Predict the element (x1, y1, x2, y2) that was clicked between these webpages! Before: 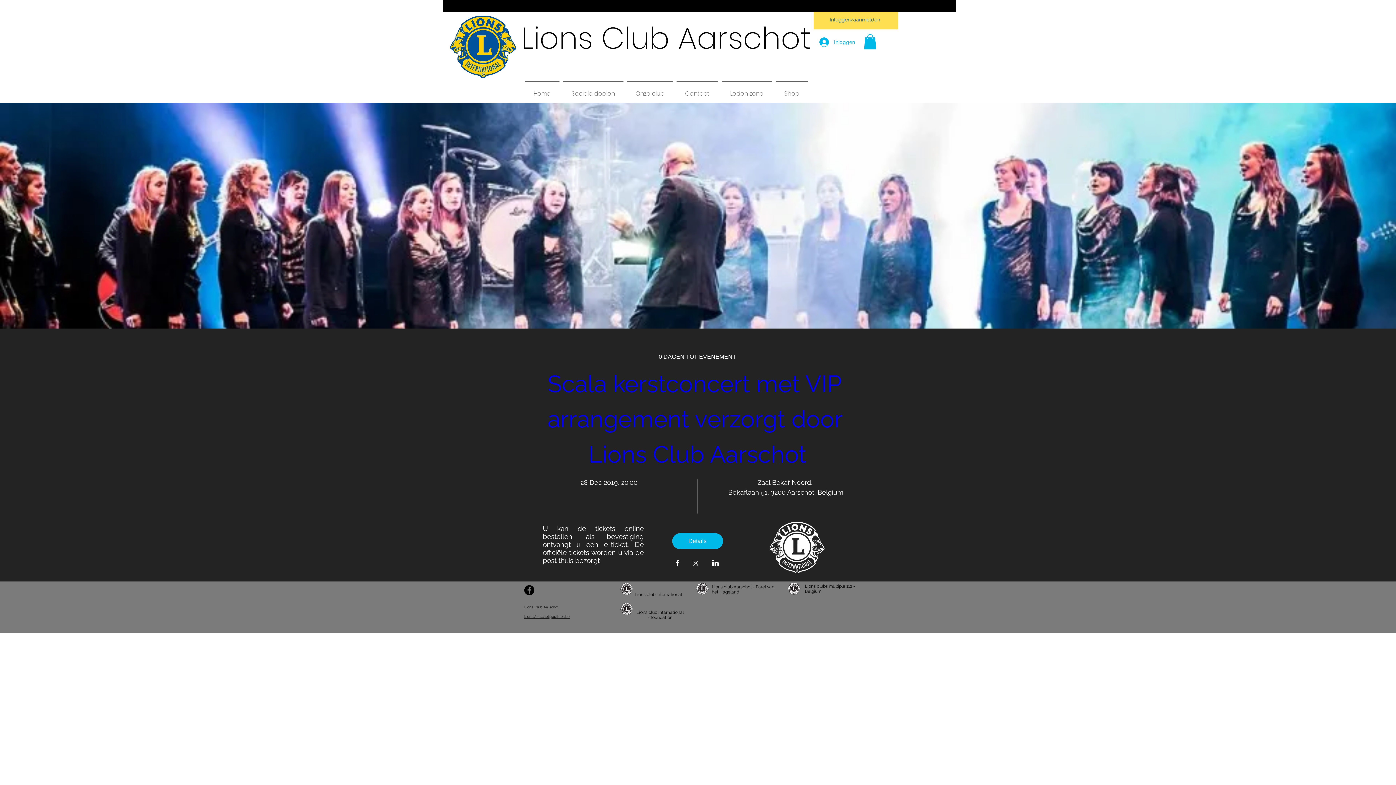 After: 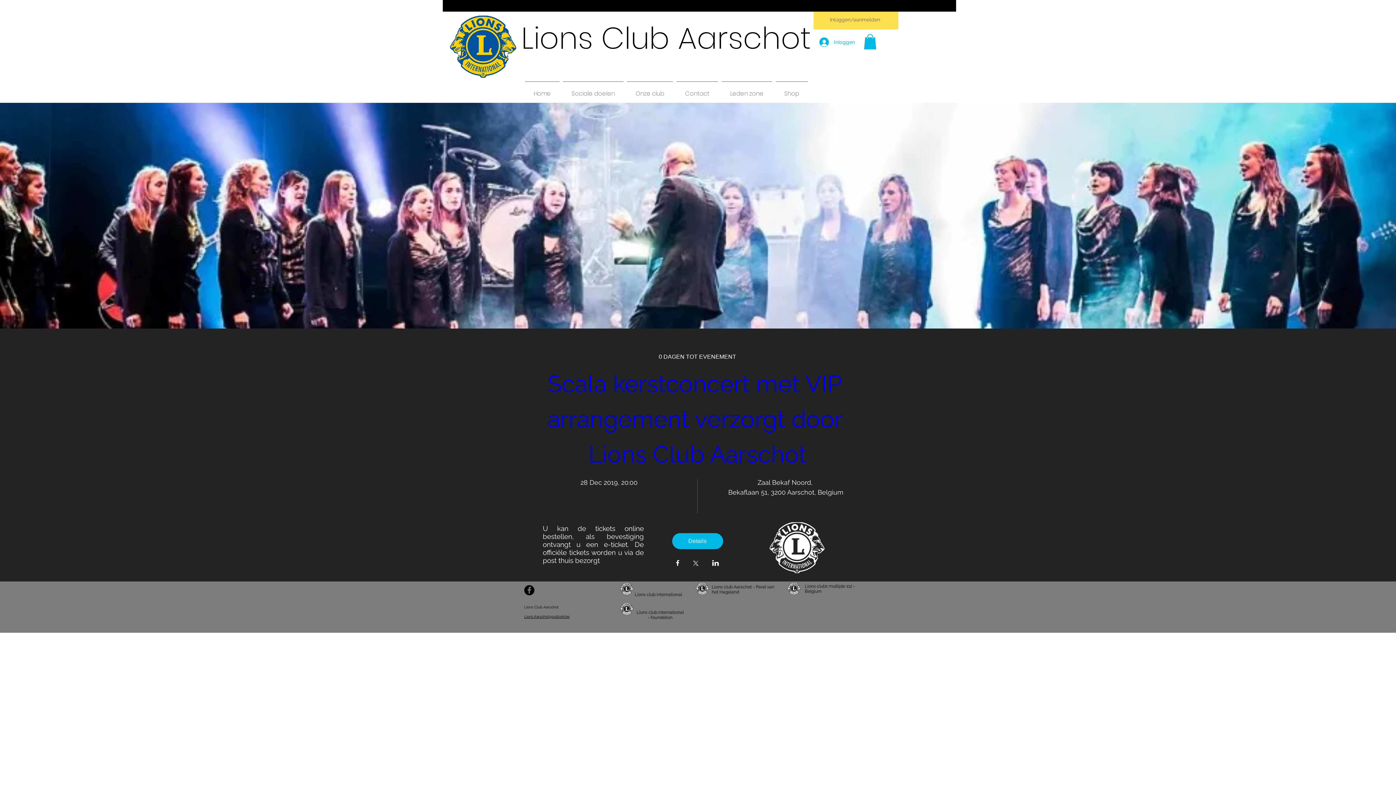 Action: label: Inloggen/aanmelden bbox: (813, 16, 896, 23)